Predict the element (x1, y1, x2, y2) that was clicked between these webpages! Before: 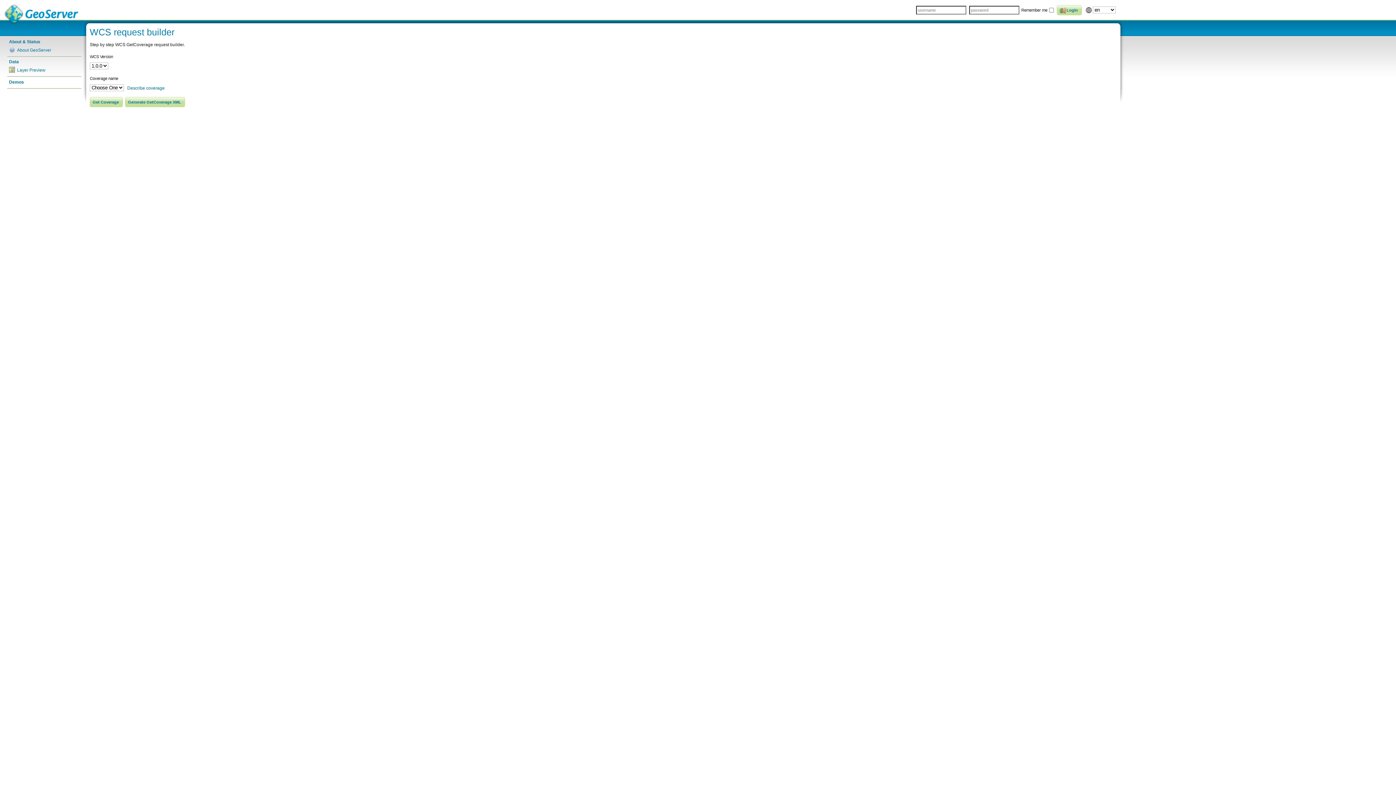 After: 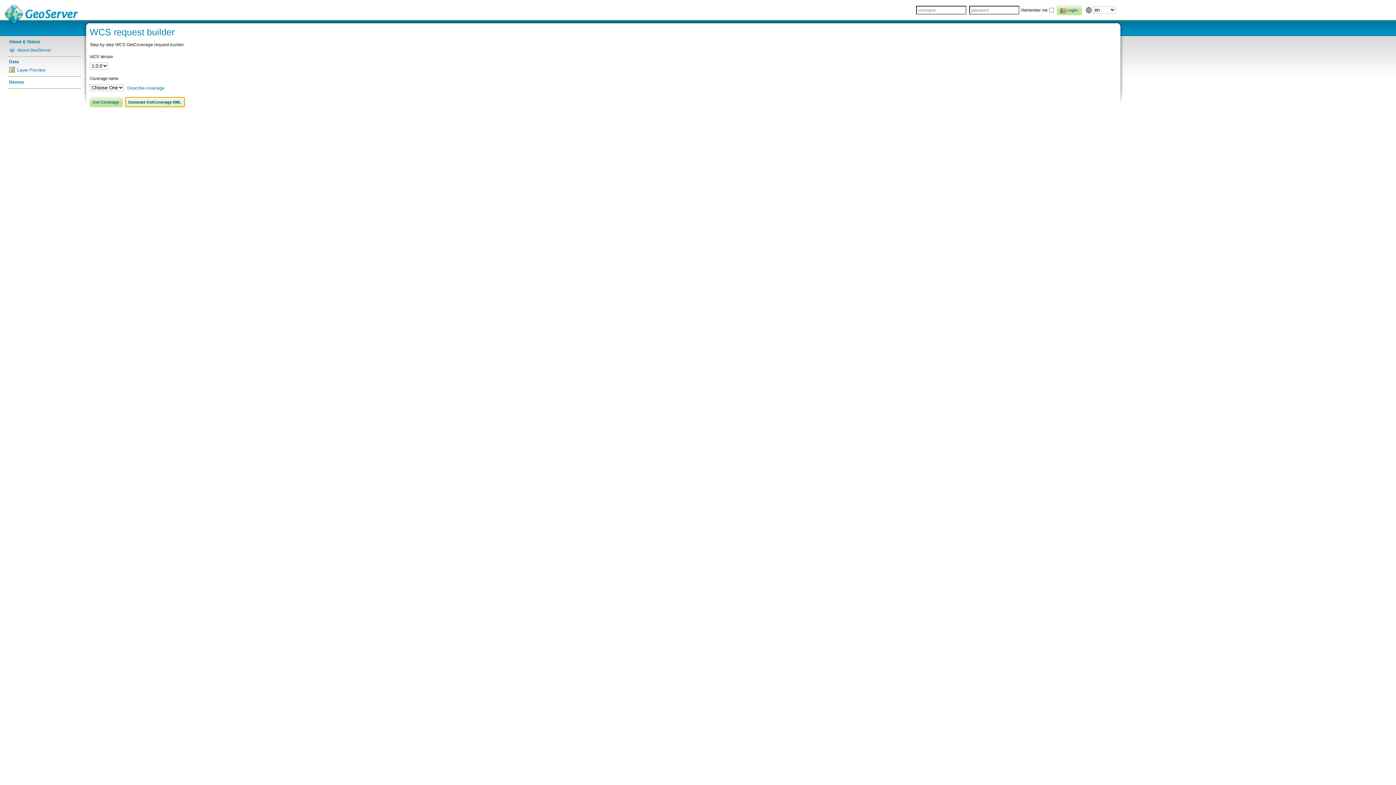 Action: label: Generate GetCoverage XML bbox: (125, 97, 185, 107)